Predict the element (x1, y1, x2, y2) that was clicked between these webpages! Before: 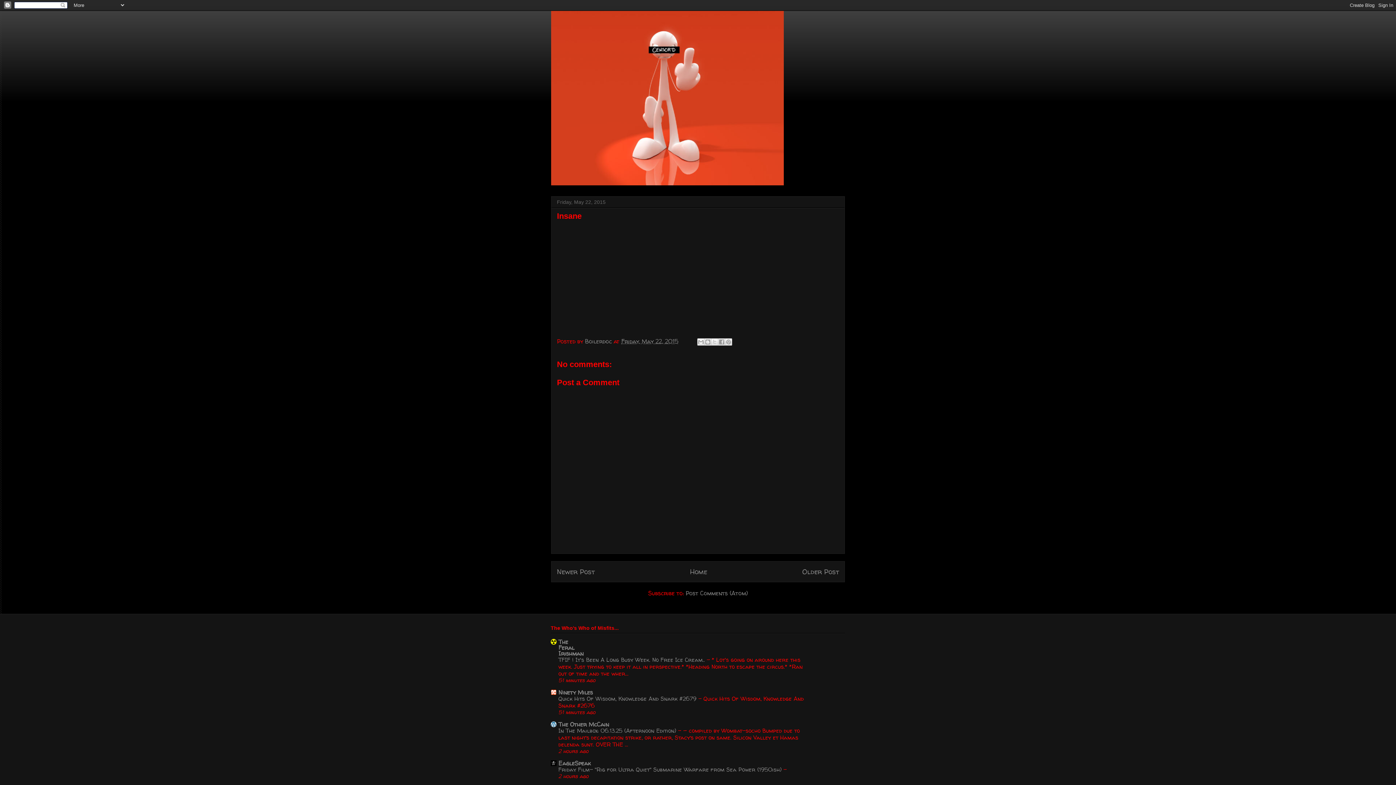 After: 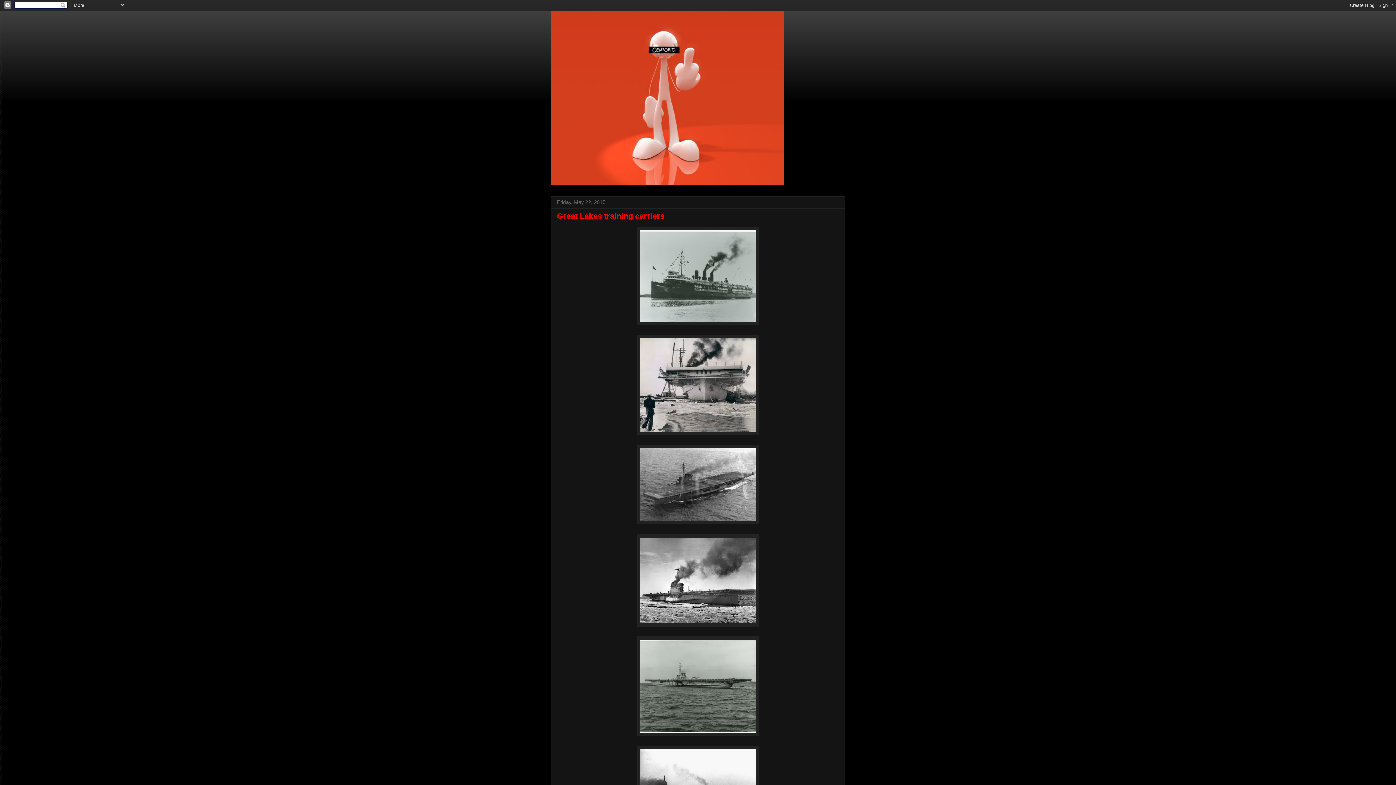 Action: bbox: (557, 567, 594, 576) label: Newer Post